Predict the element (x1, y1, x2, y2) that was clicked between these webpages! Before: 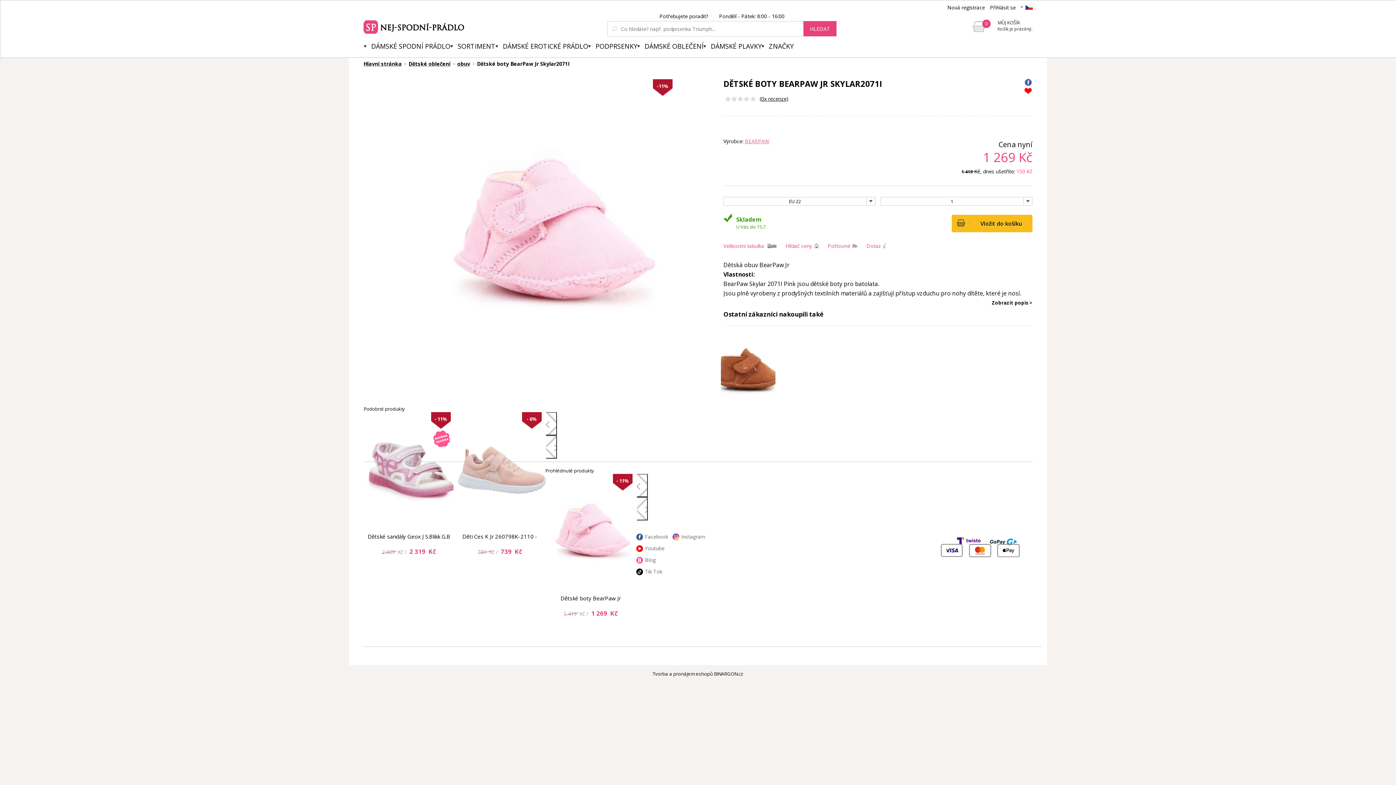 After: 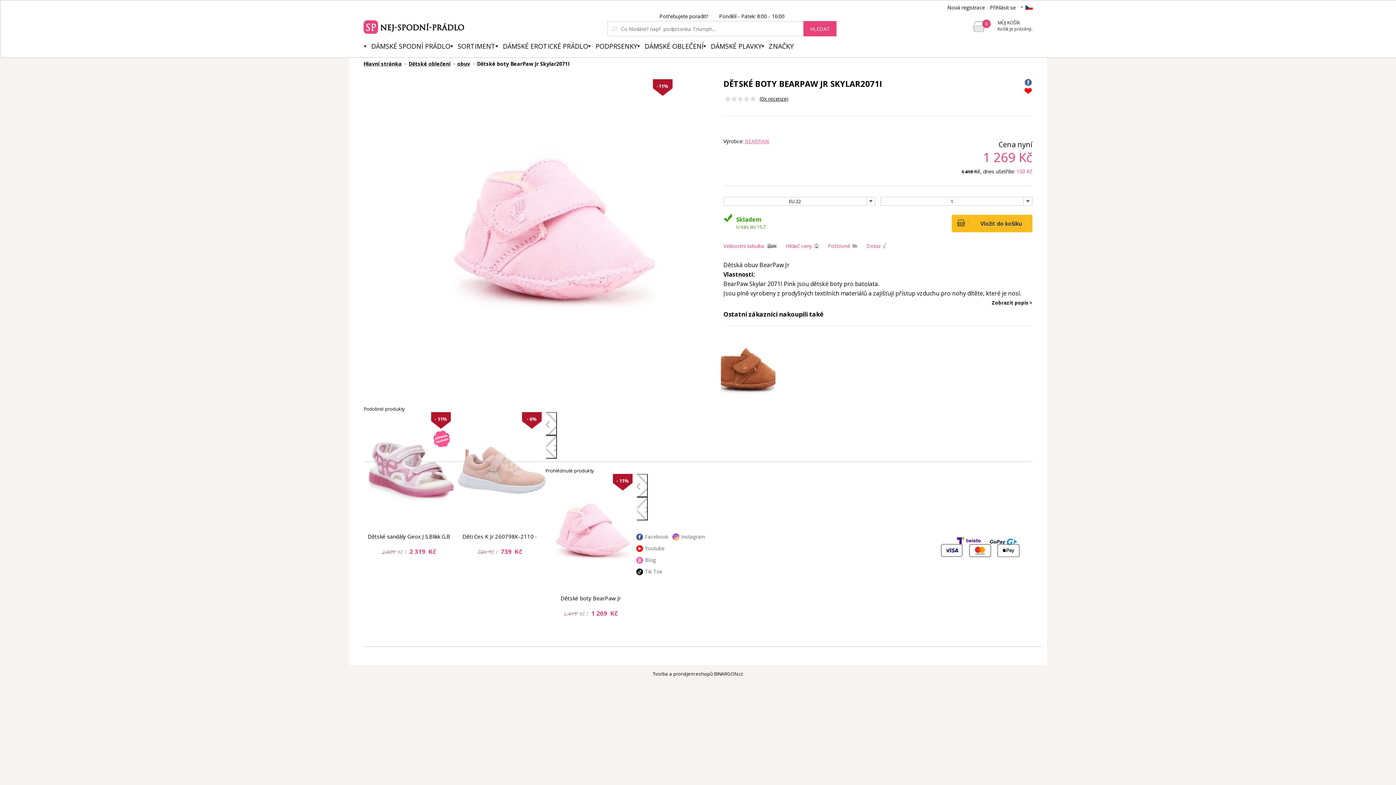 Action: bbox: (1025, 78, 1032, 85)